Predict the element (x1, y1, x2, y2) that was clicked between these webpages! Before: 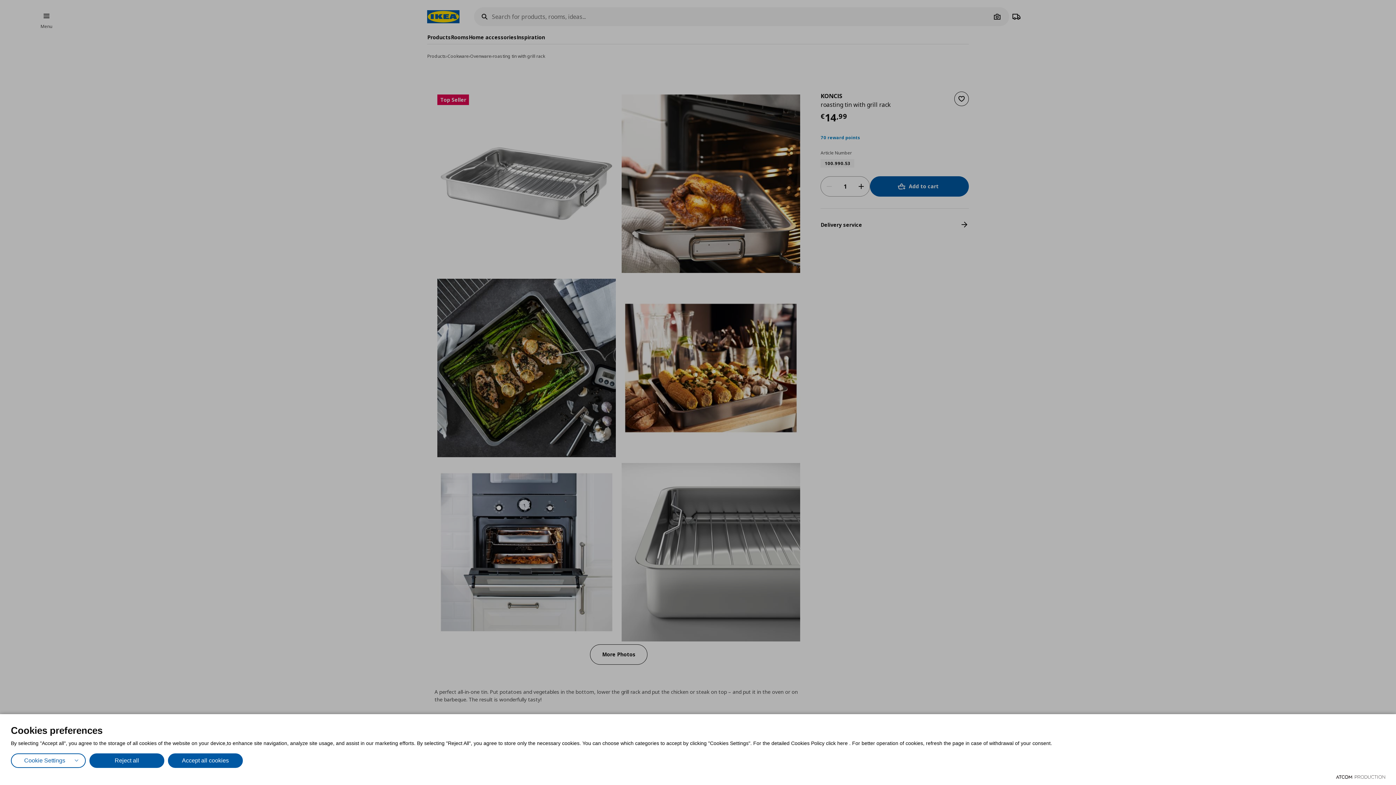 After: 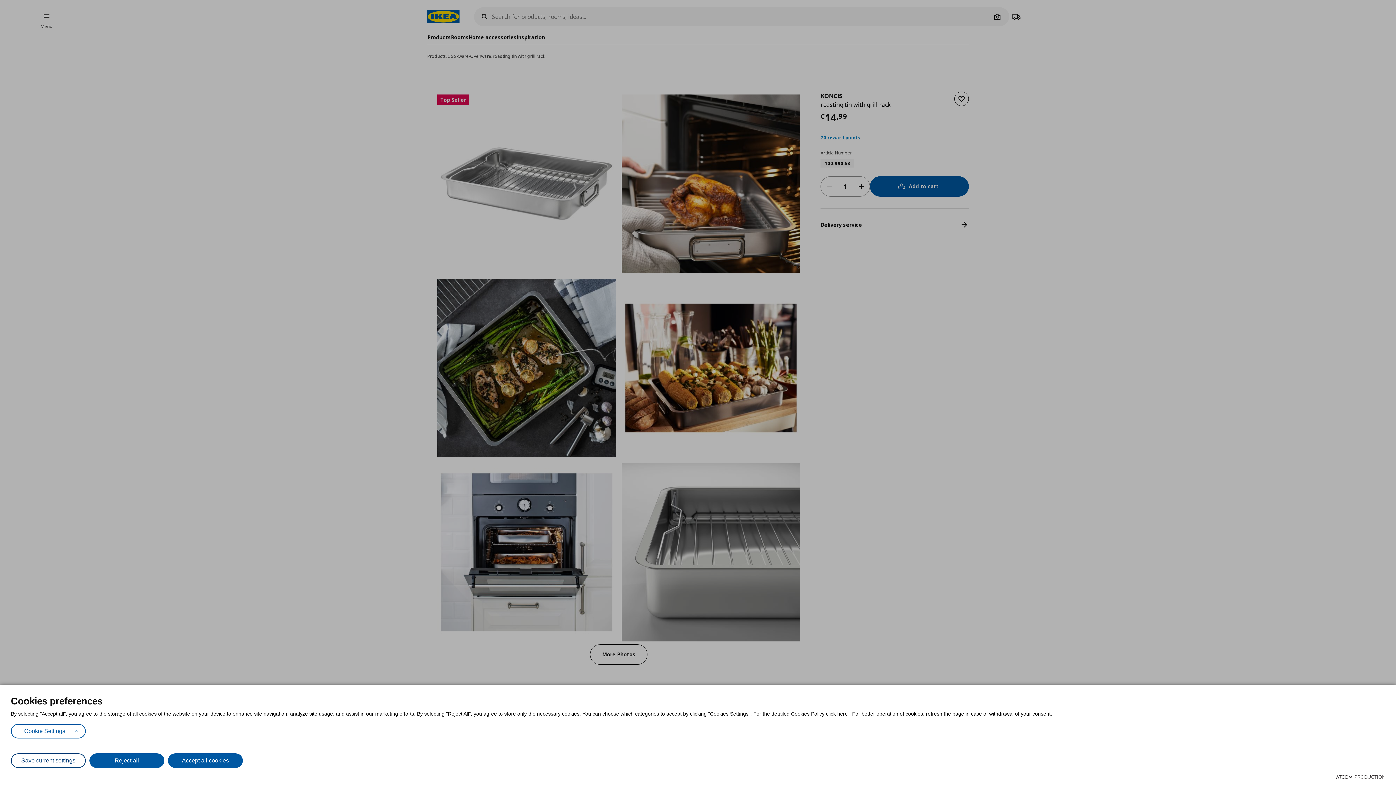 Action: bbox: (10, 753, 85, 768) label: Cookie Settings